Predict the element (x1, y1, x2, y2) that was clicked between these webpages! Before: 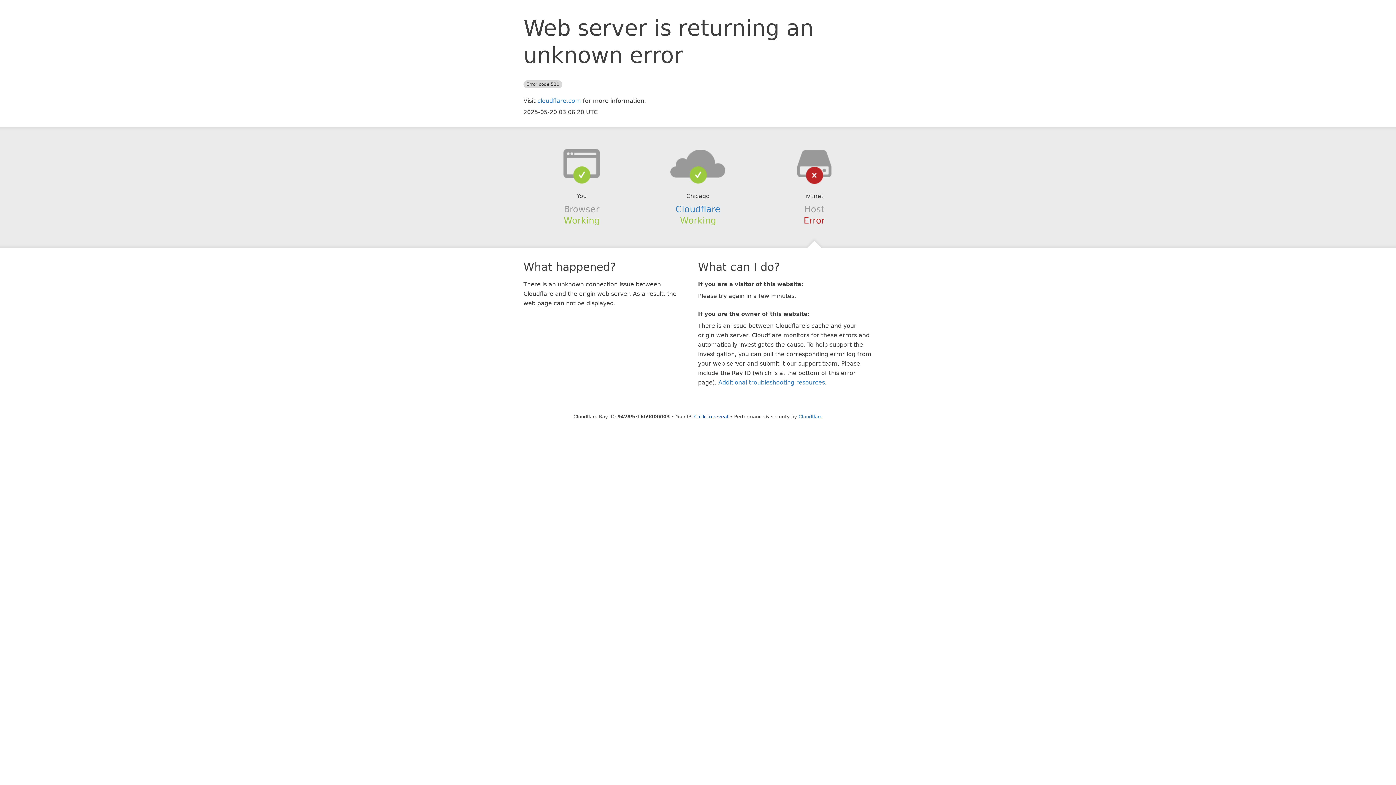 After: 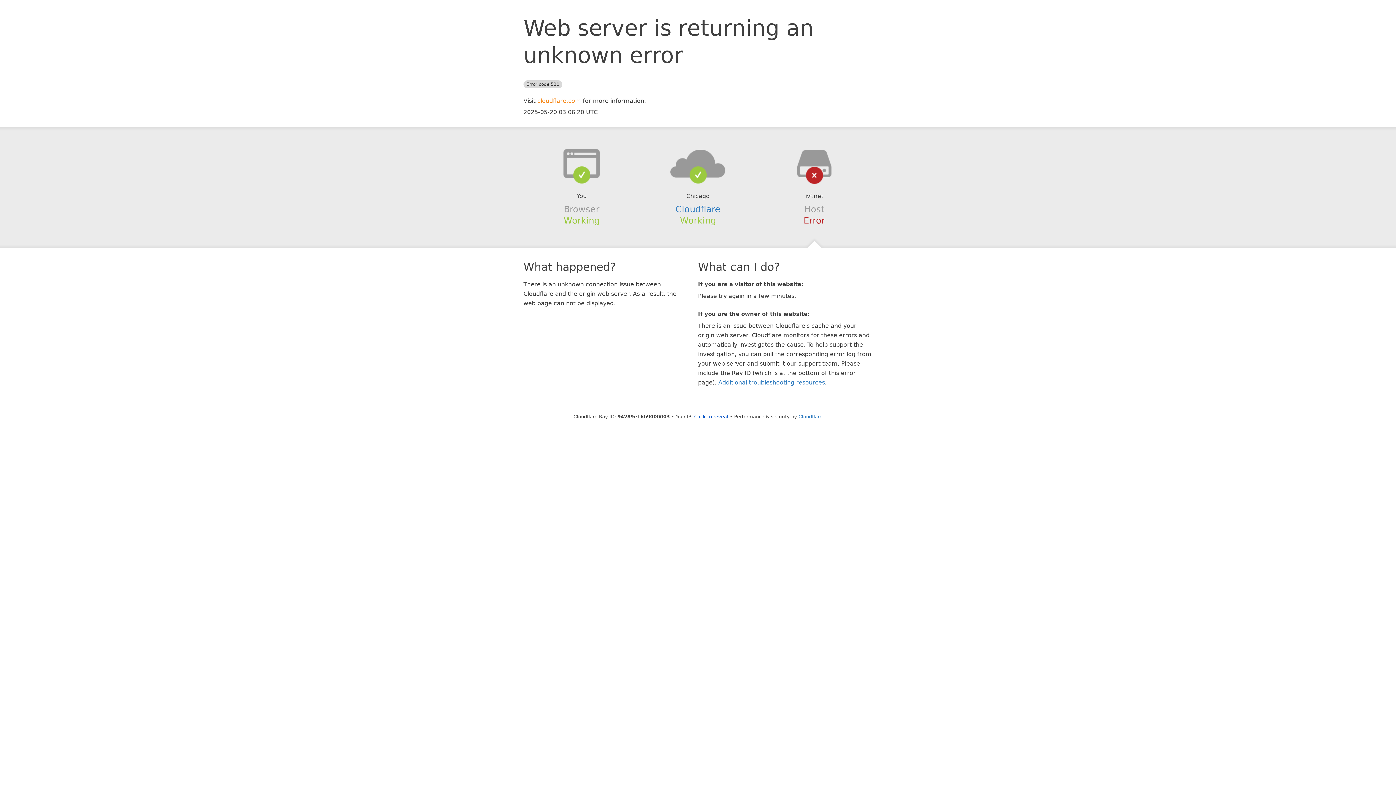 Action: label: cloudflare.com bbox: (537, 97, 581, 104)